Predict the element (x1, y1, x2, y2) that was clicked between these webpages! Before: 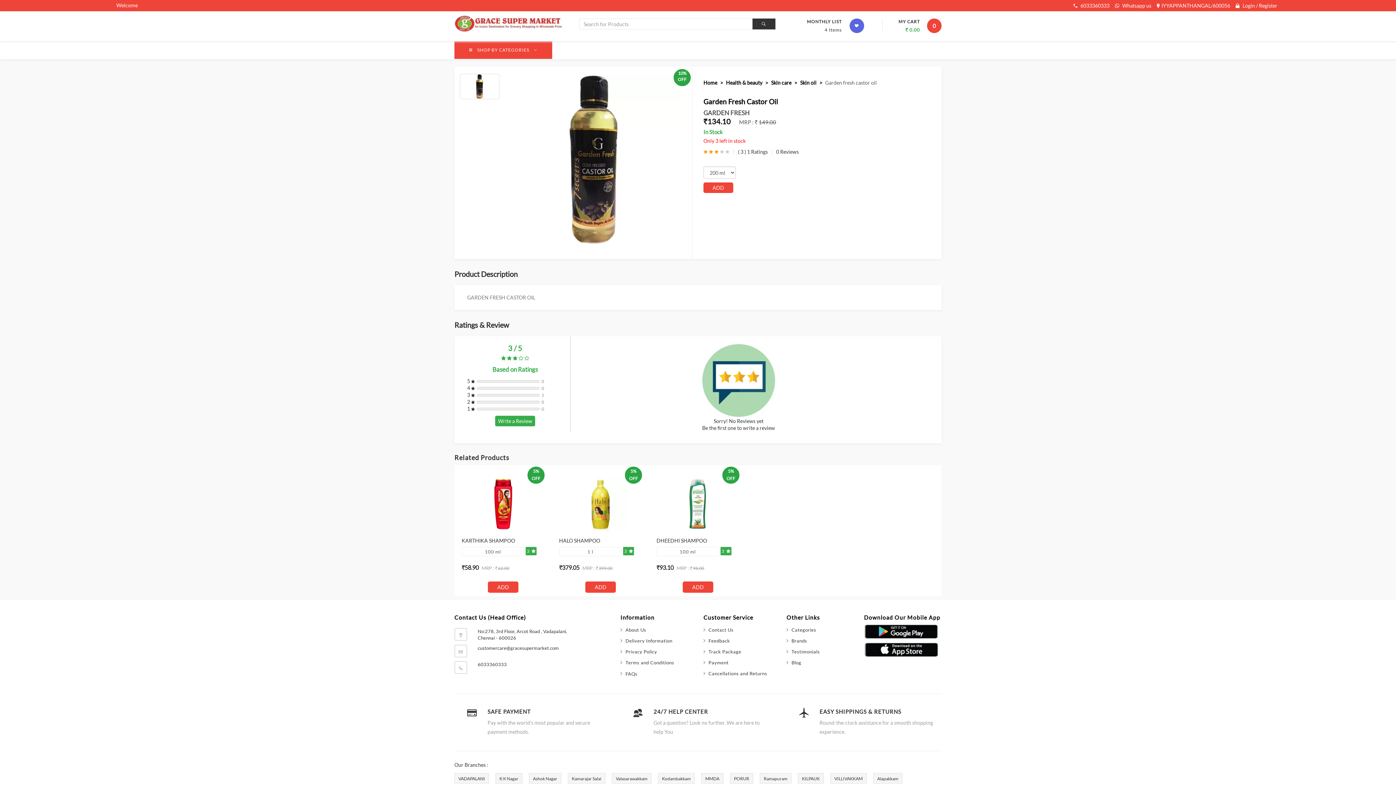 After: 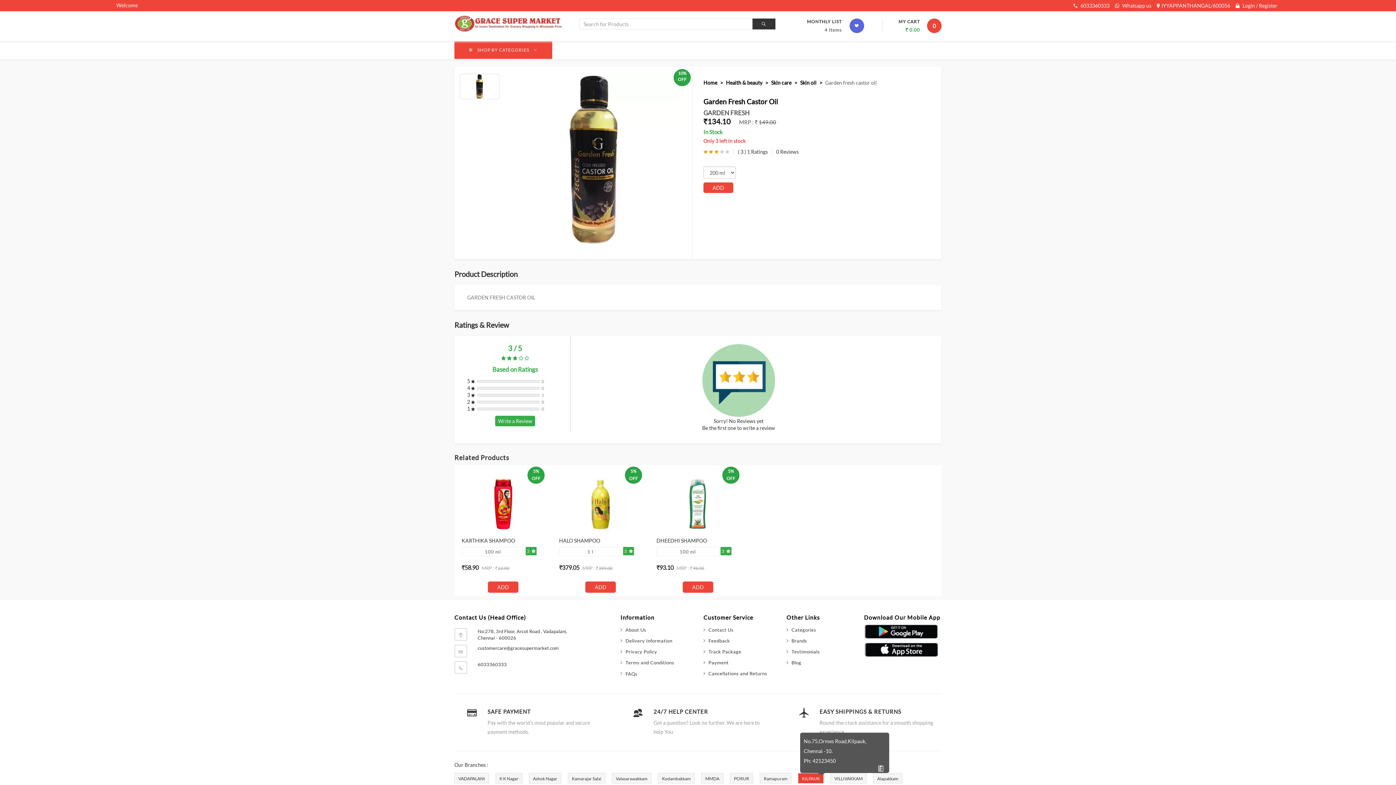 Action: label: KILPAUK bbox: (802, 776, 820, 781)